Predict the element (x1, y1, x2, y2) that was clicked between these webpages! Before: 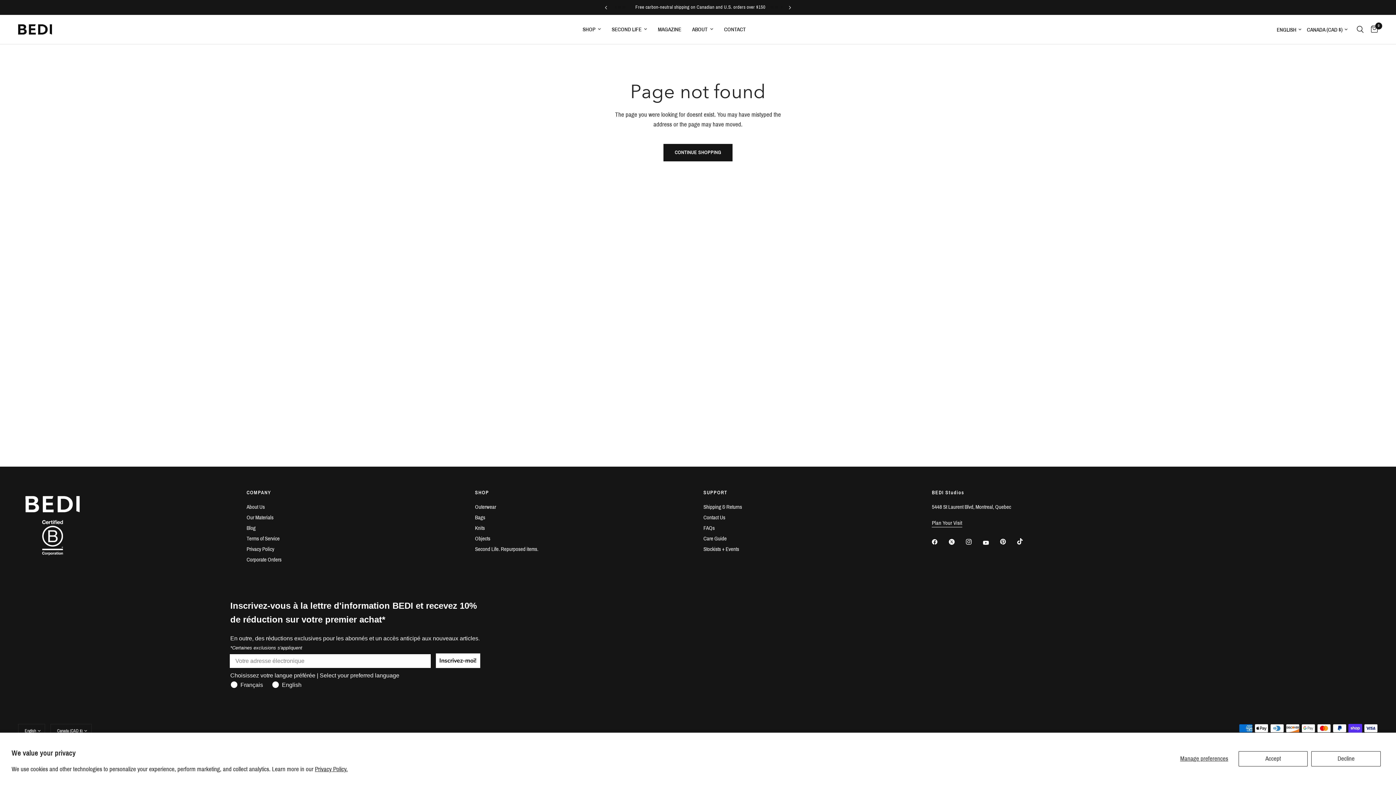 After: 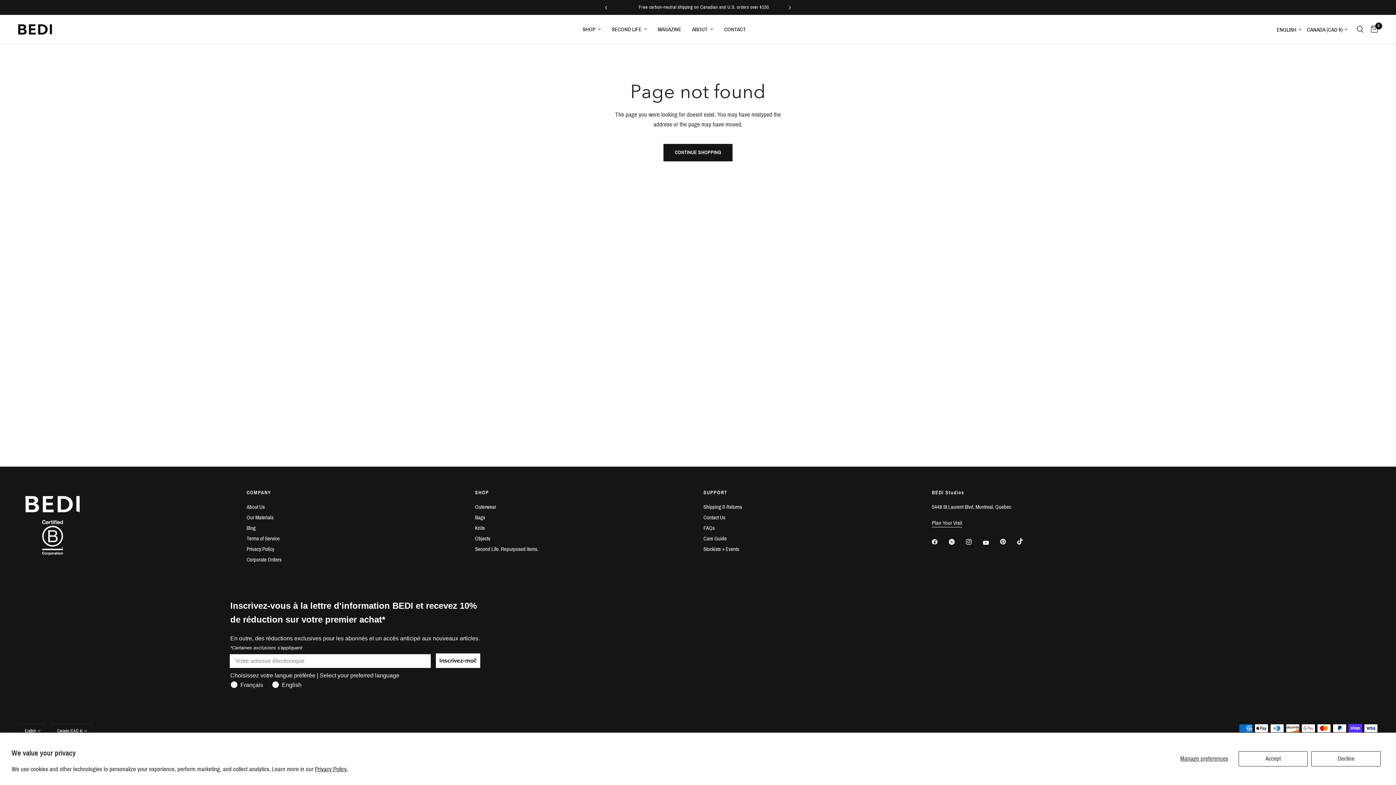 Action: bbox: (966, 534, 982, 550)